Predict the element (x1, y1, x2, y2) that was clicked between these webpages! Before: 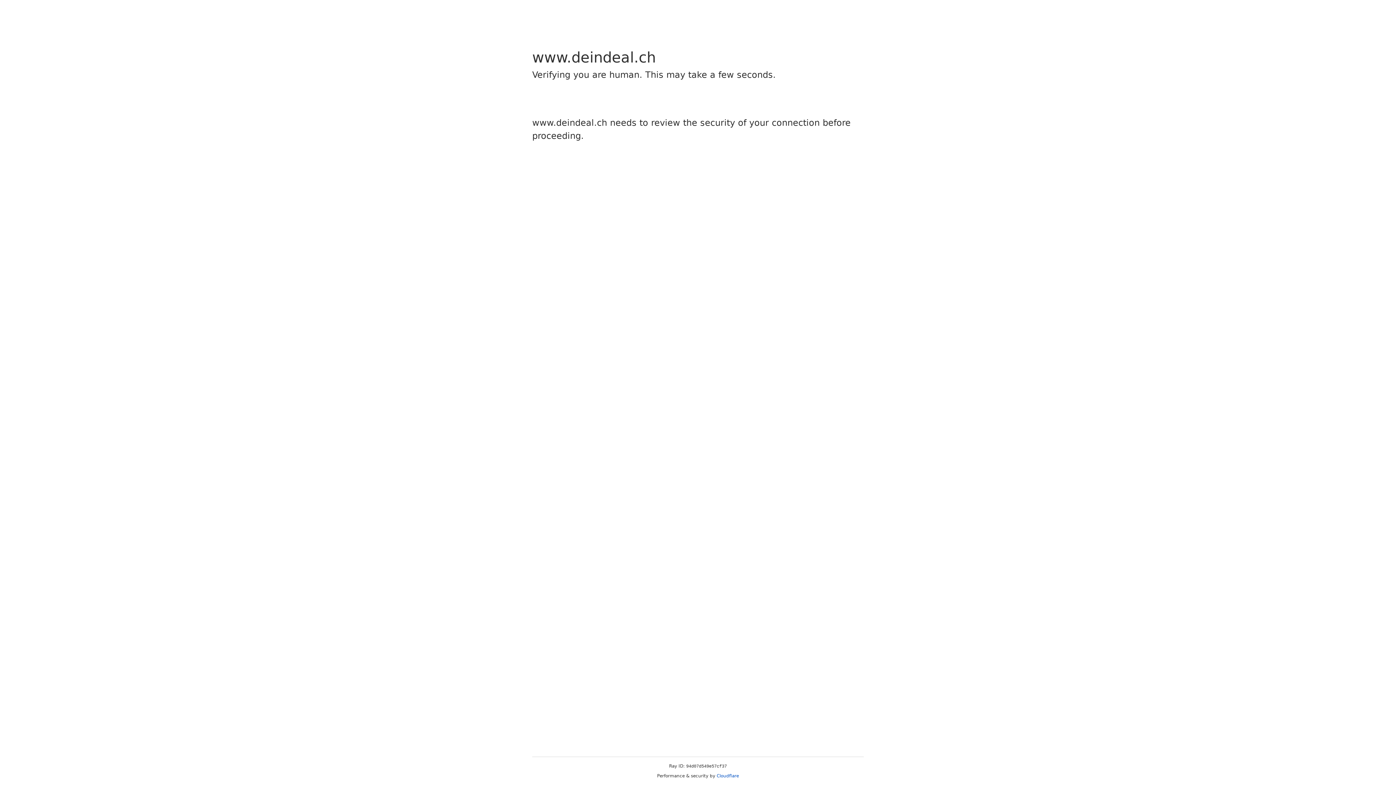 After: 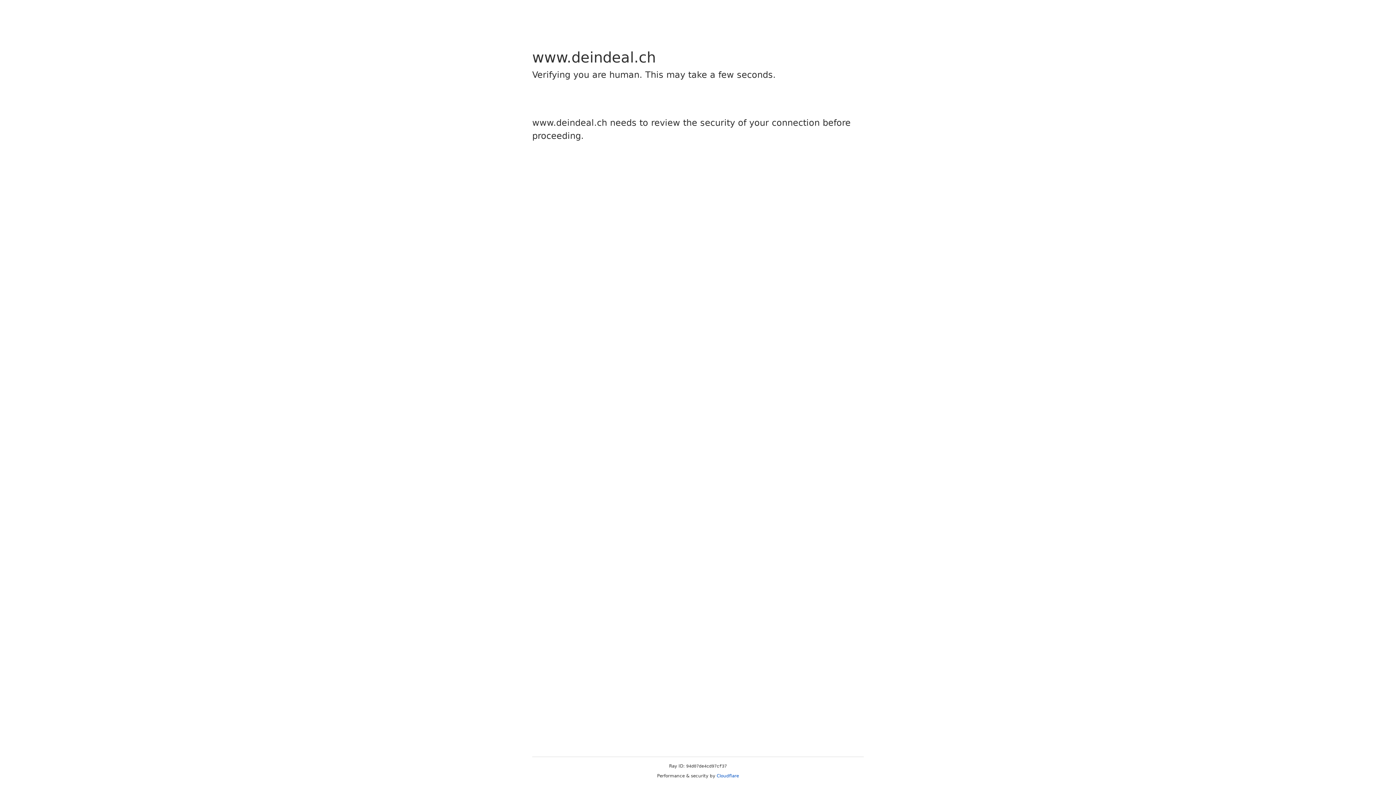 Action: label: Cloudflare bbox: (716, 773, 739, 778)